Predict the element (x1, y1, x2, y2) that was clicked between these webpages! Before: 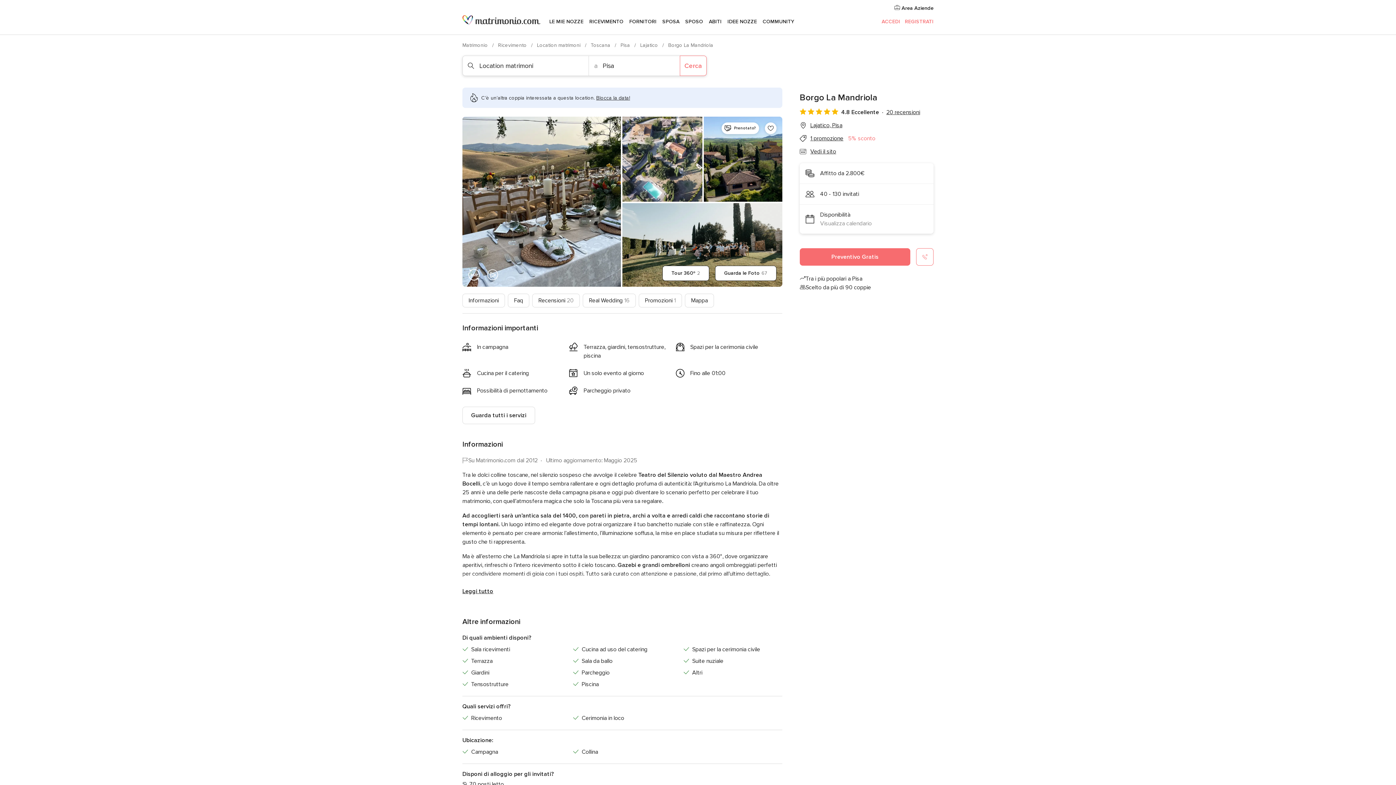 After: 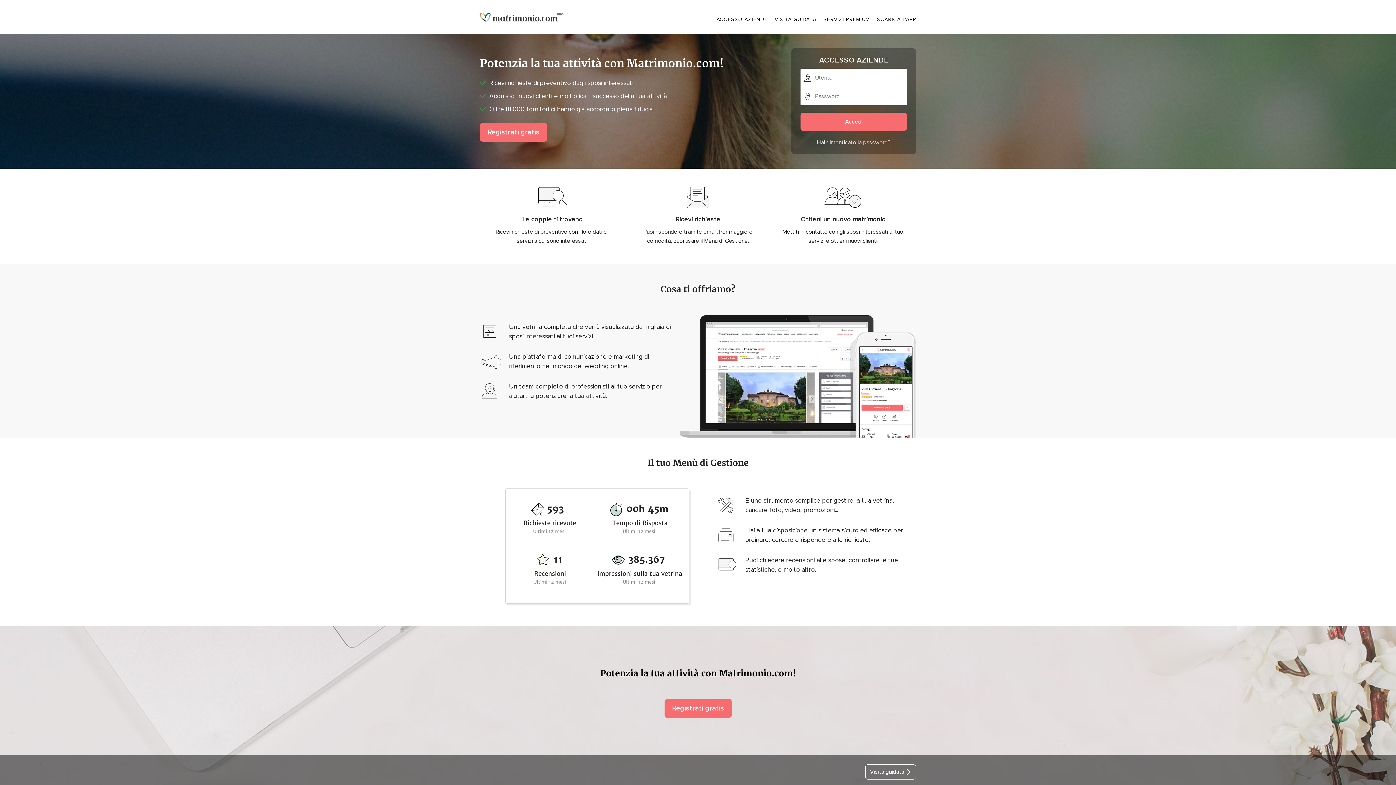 Action: bbox: (877, 4, 933, 12) label:  Area Aziende